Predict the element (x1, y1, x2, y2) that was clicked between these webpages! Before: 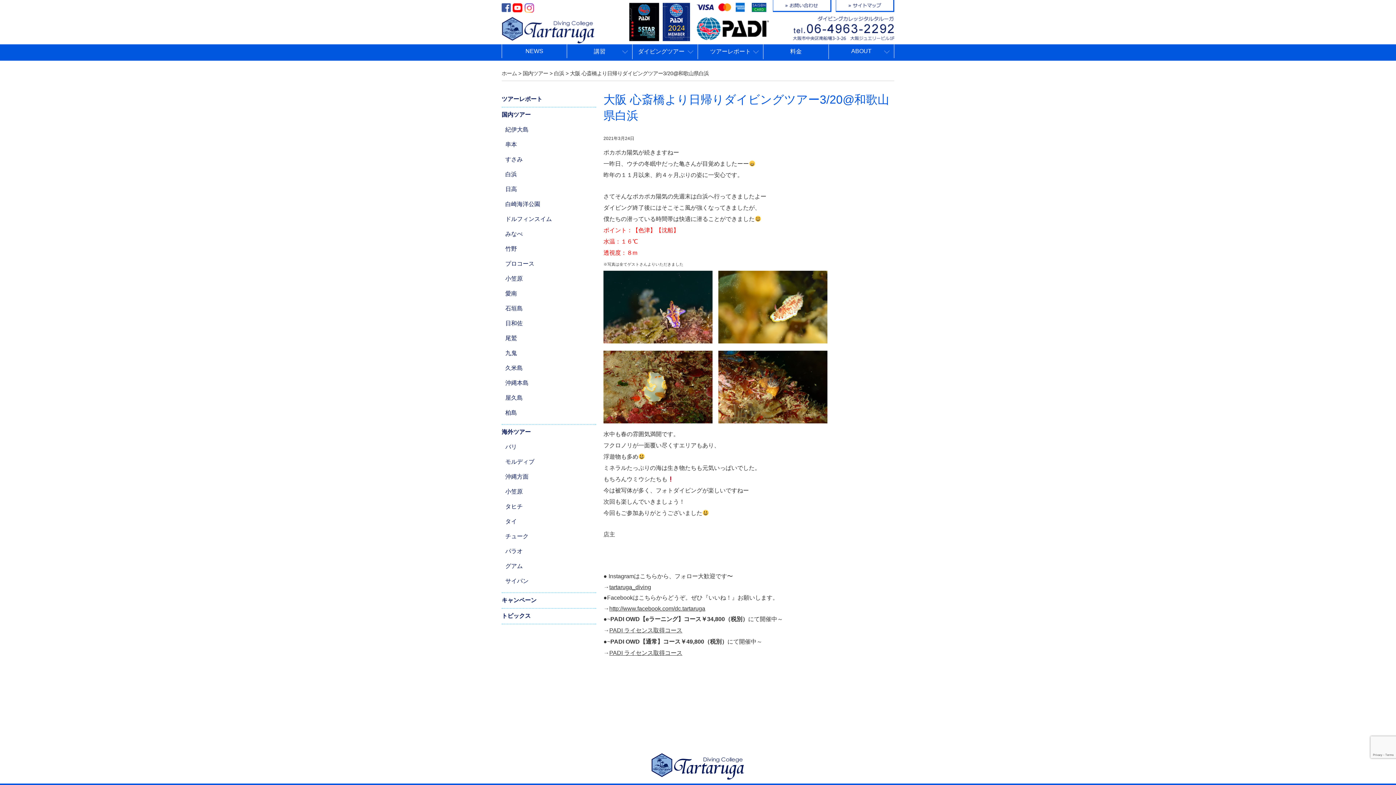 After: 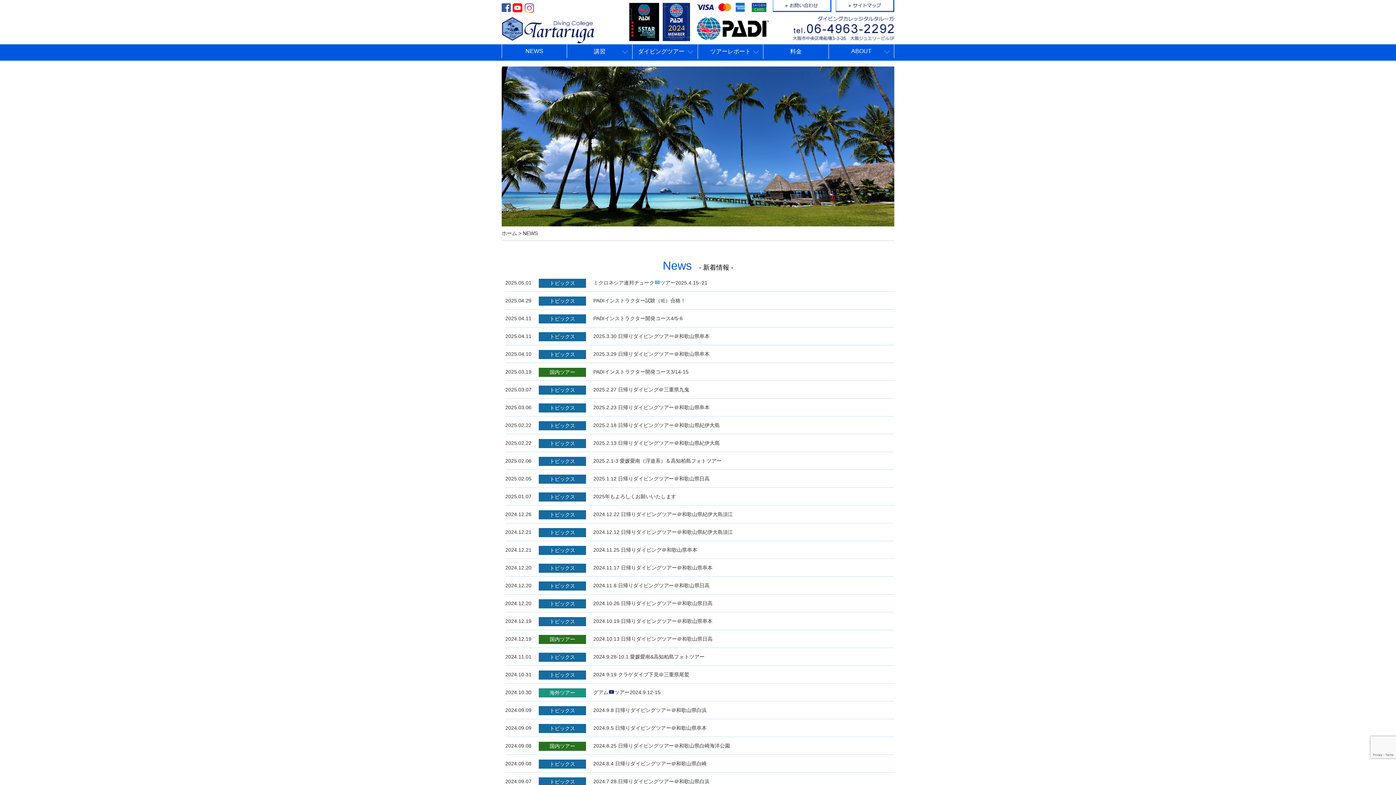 Action: label: NEWS bbox: (501, 44, 567, 58)